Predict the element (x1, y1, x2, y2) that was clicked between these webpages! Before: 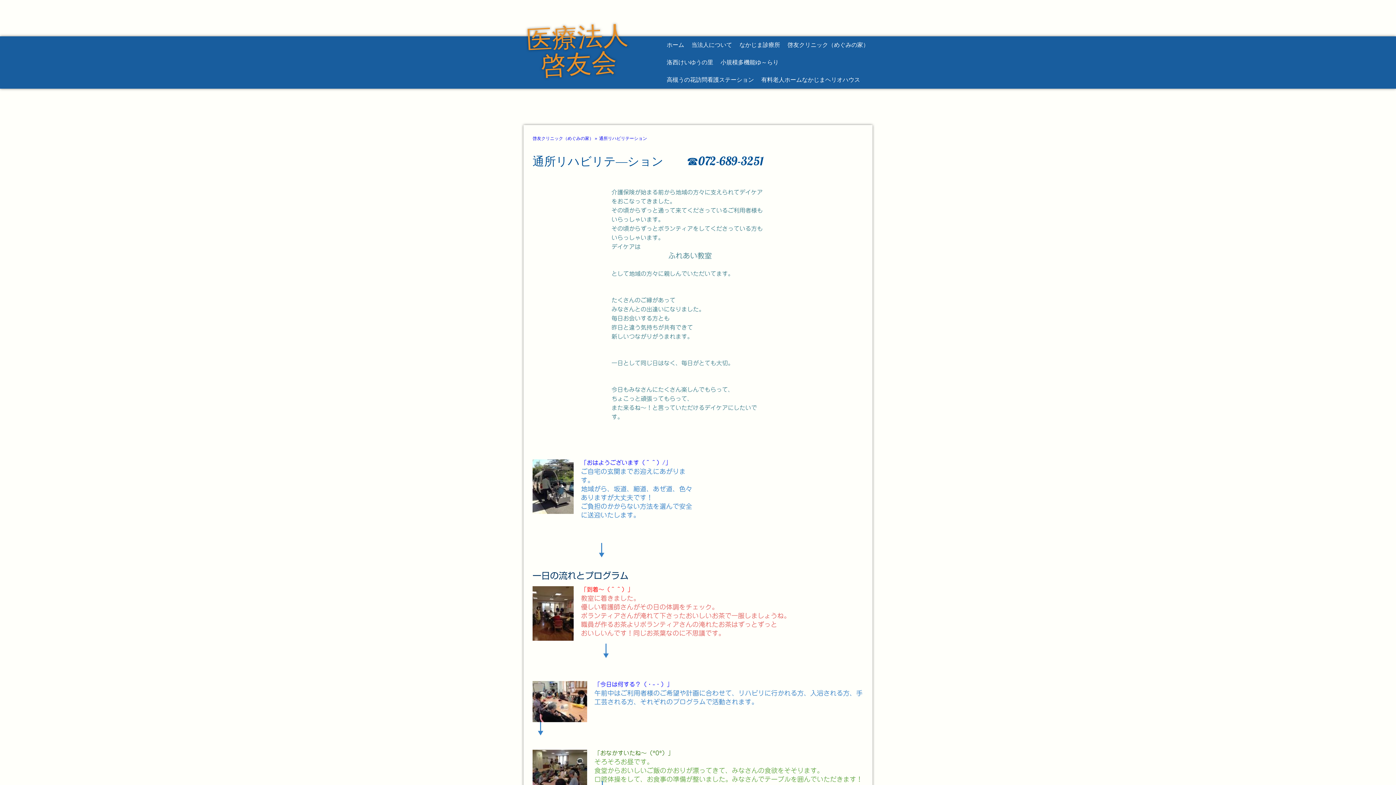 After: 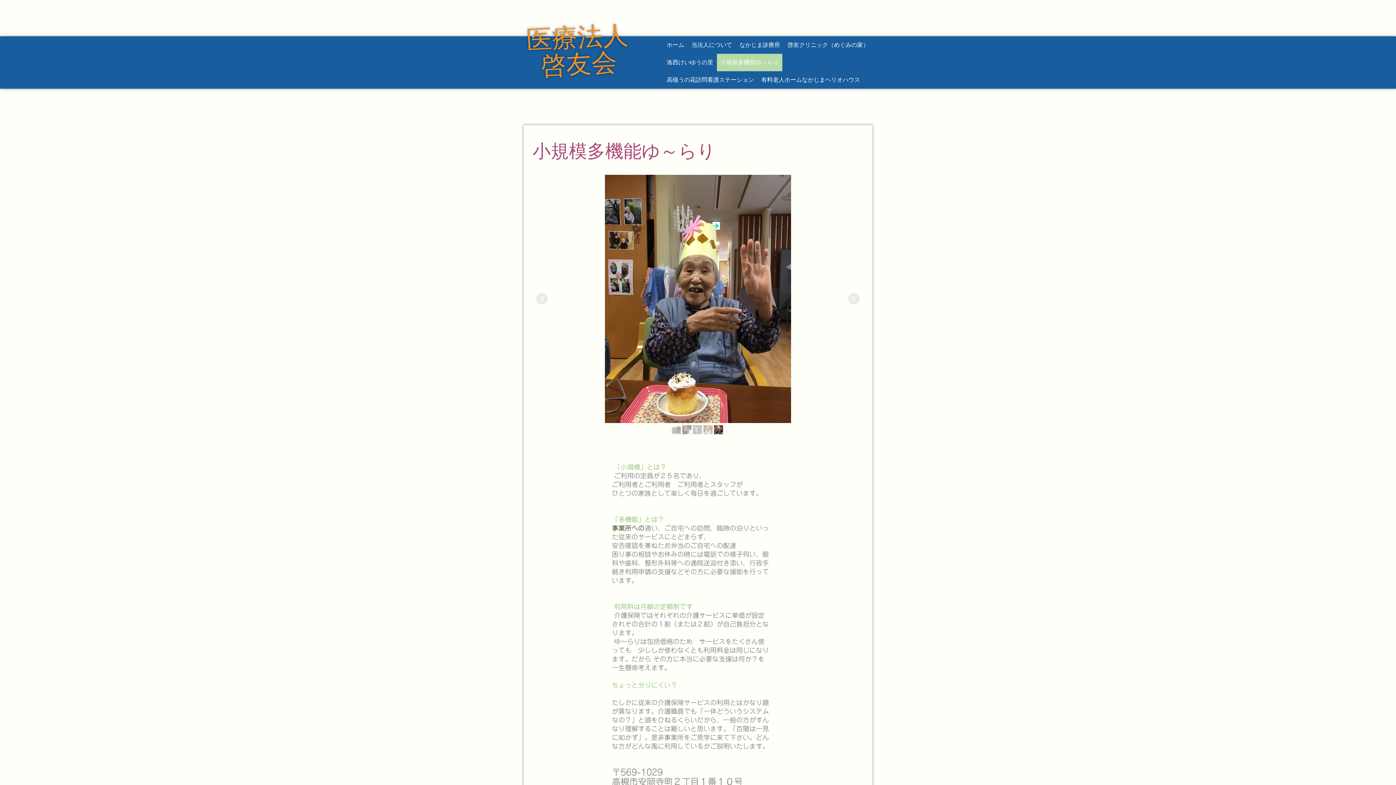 Action: bbox: (717, 53, 782, 71) label: 小規模多機能ゆ～らり